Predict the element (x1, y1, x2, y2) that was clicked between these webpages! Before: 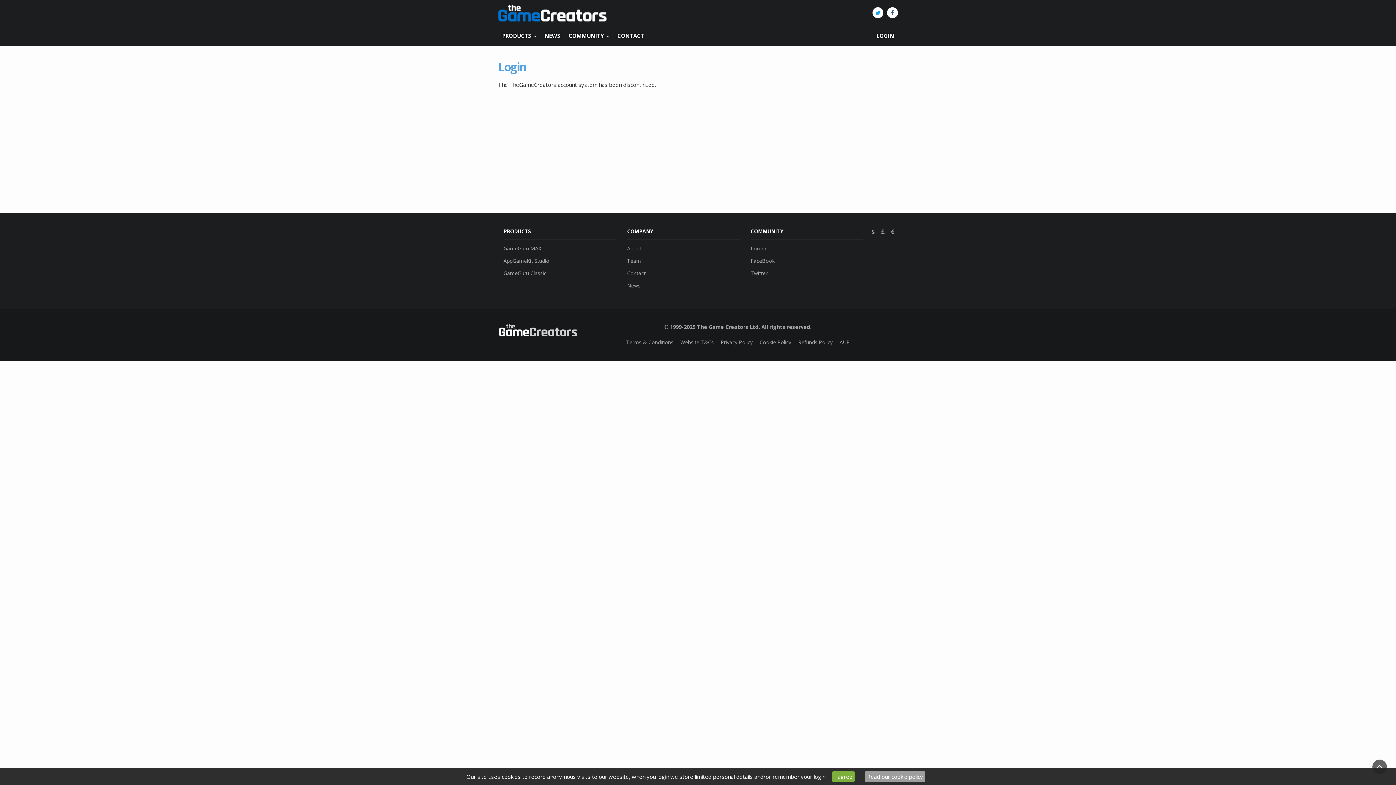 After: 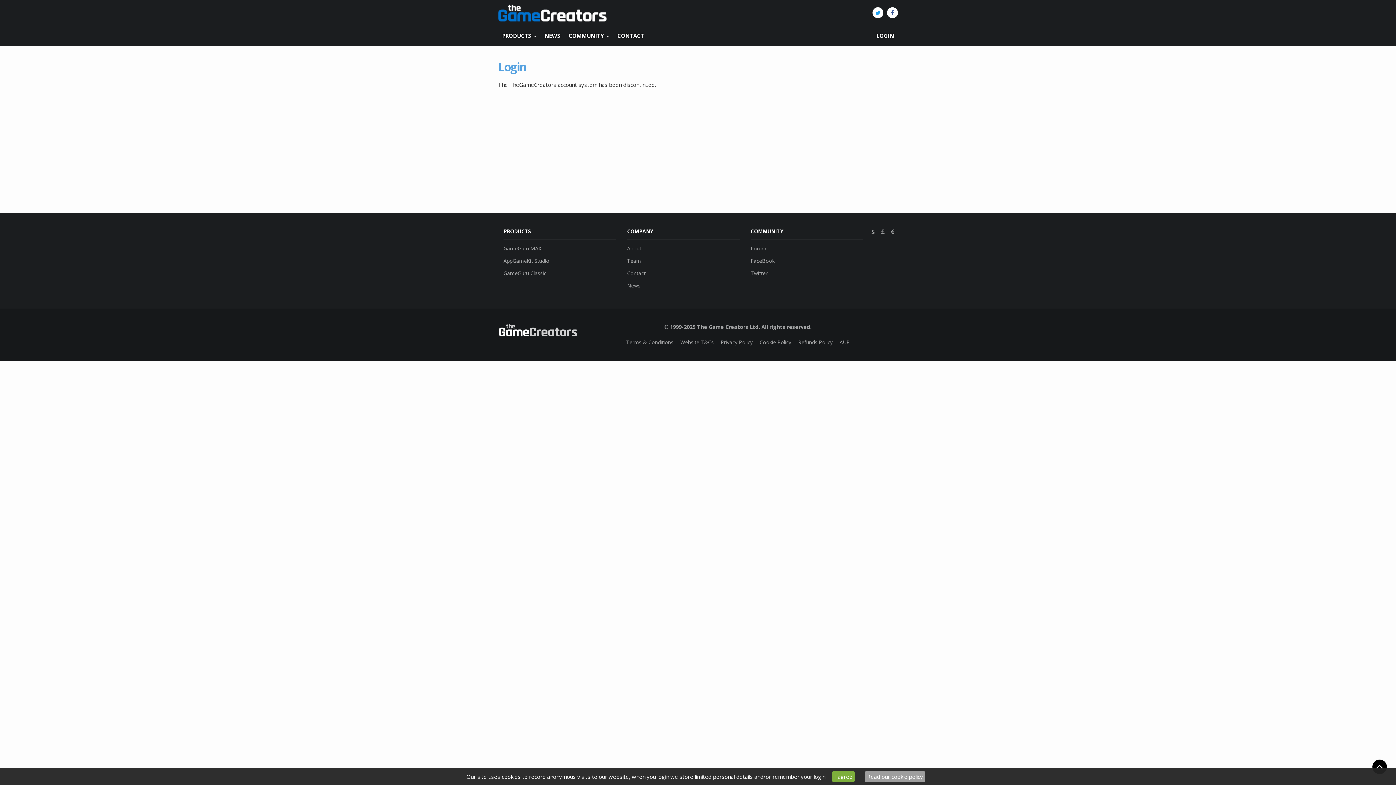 Action: bbox: (1372, 760, 1387, 774)